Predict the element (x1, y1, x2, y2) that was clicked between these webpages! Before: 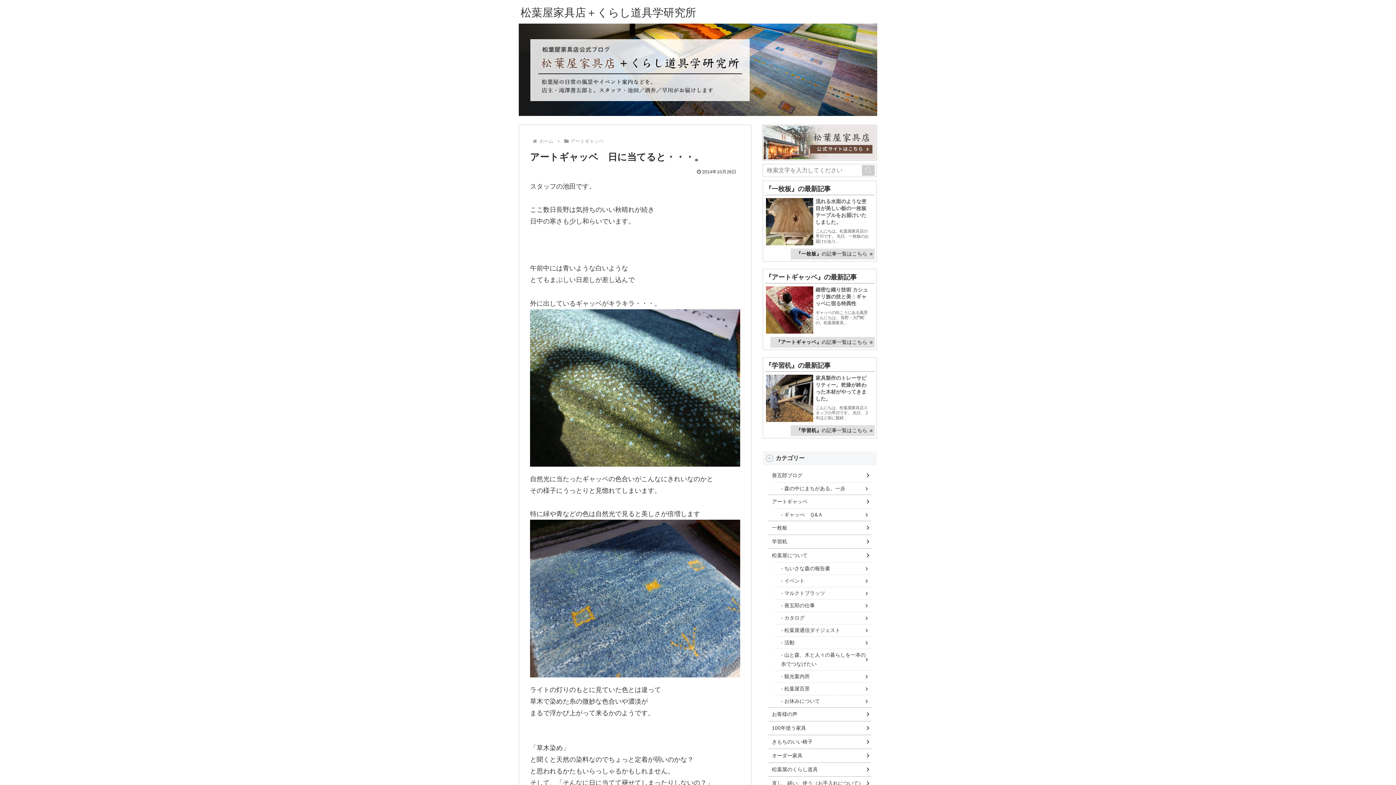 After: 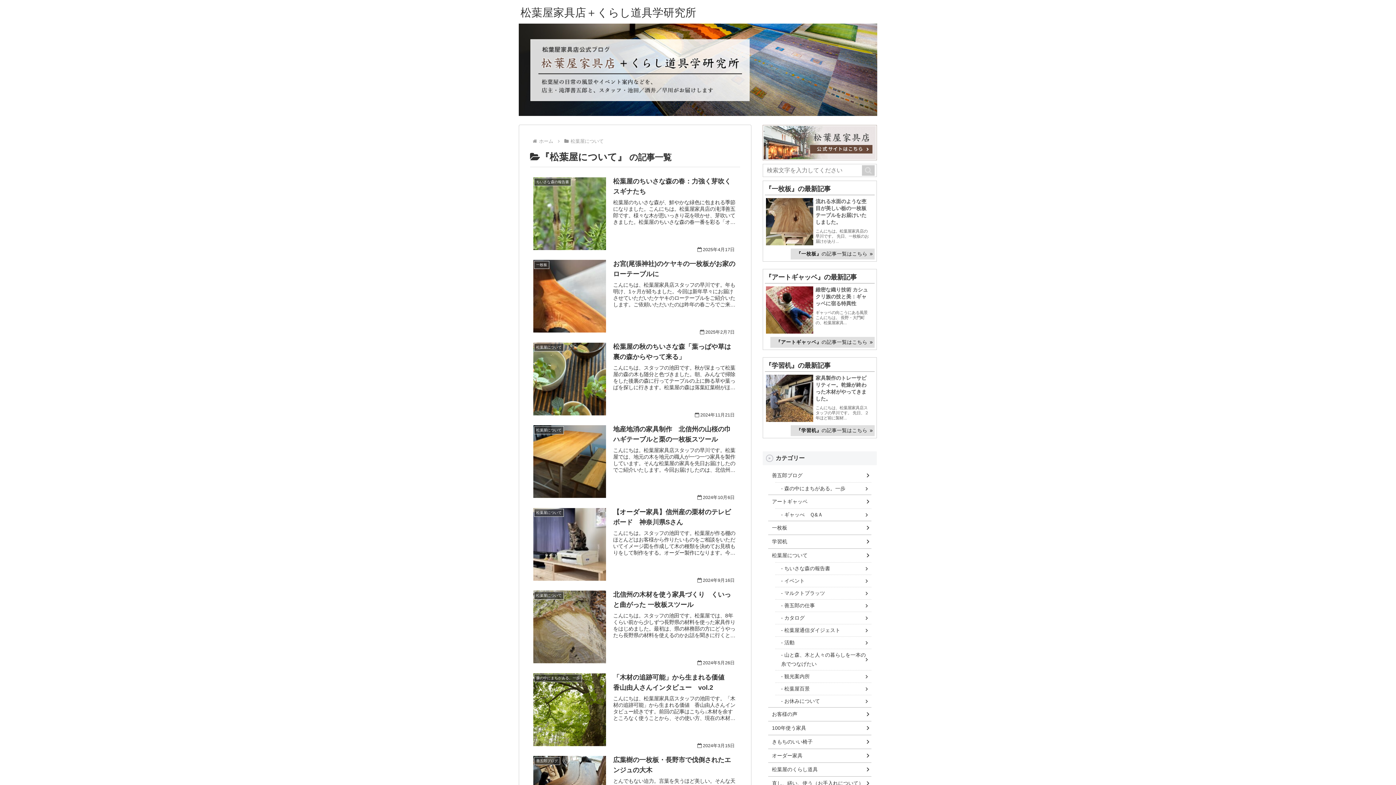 Action: label: 松葉屋について bbox: (768, 549, 871, 562)